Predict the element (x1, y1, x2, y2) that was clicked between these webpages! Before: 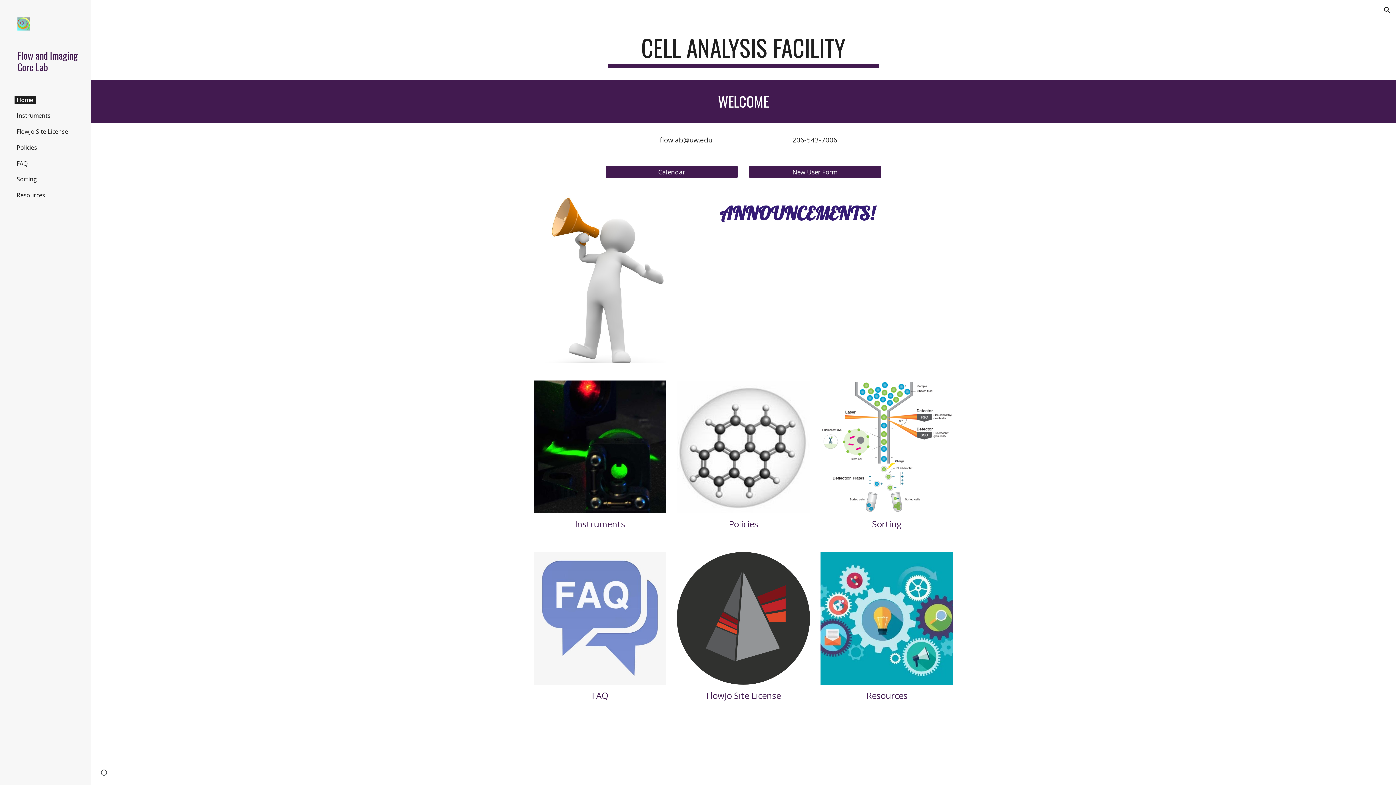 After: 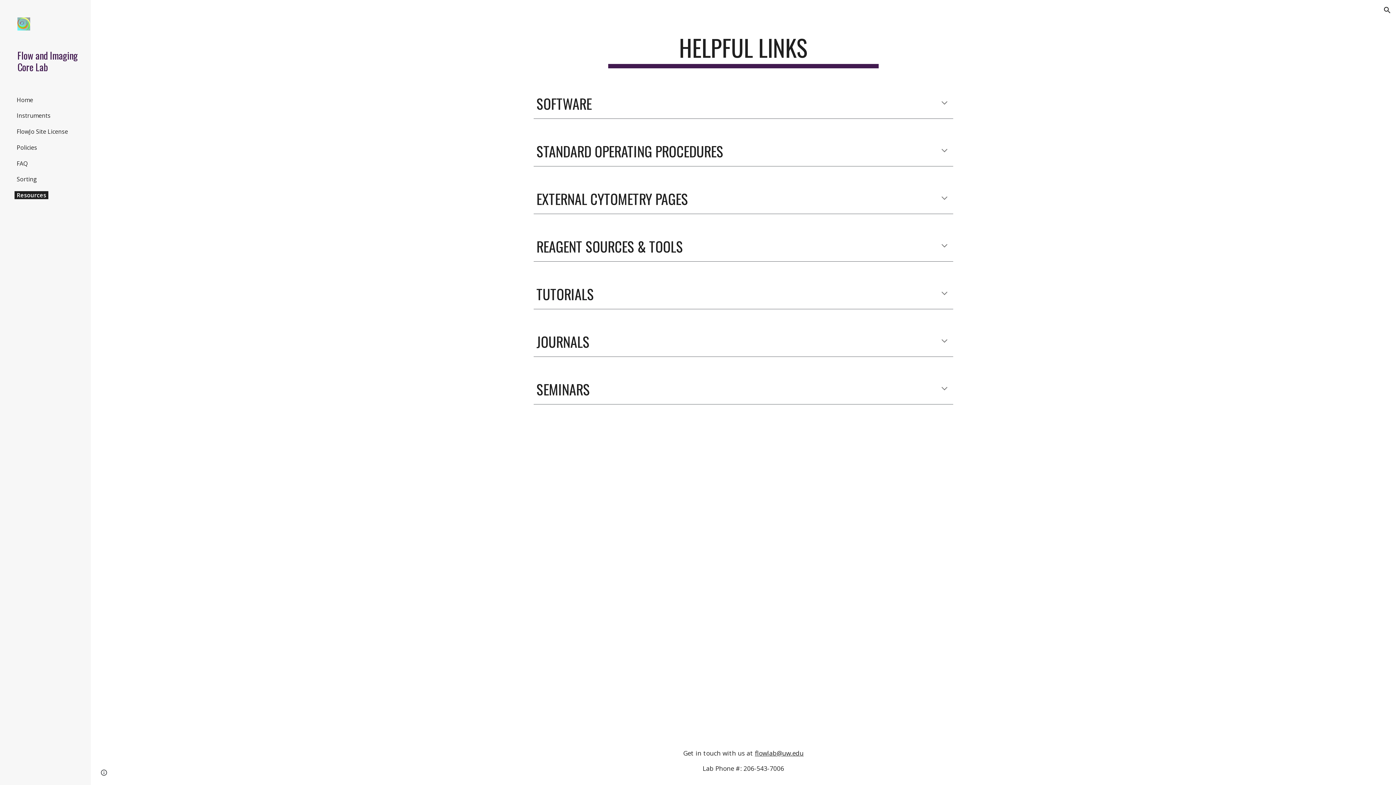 Action: bbox: (820, 552, 953, 685)